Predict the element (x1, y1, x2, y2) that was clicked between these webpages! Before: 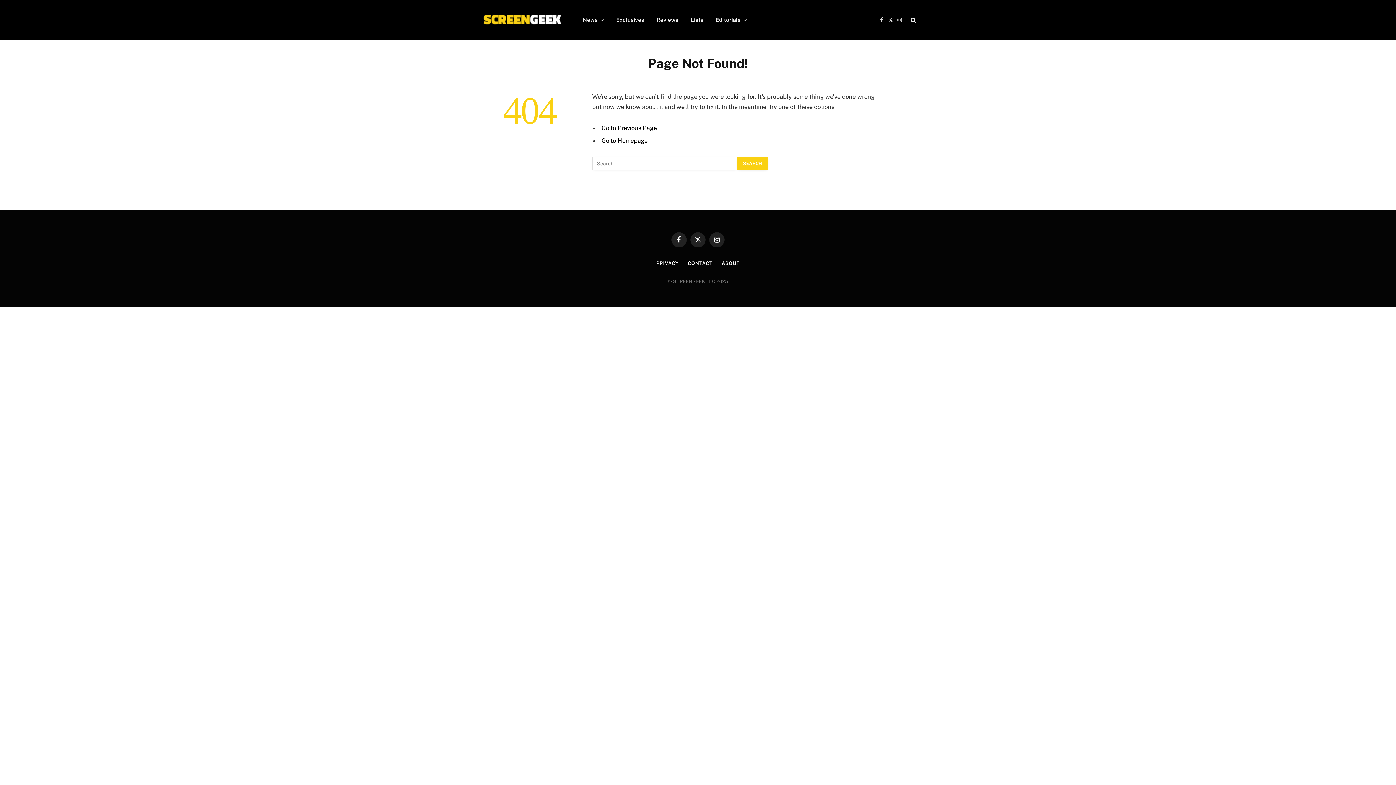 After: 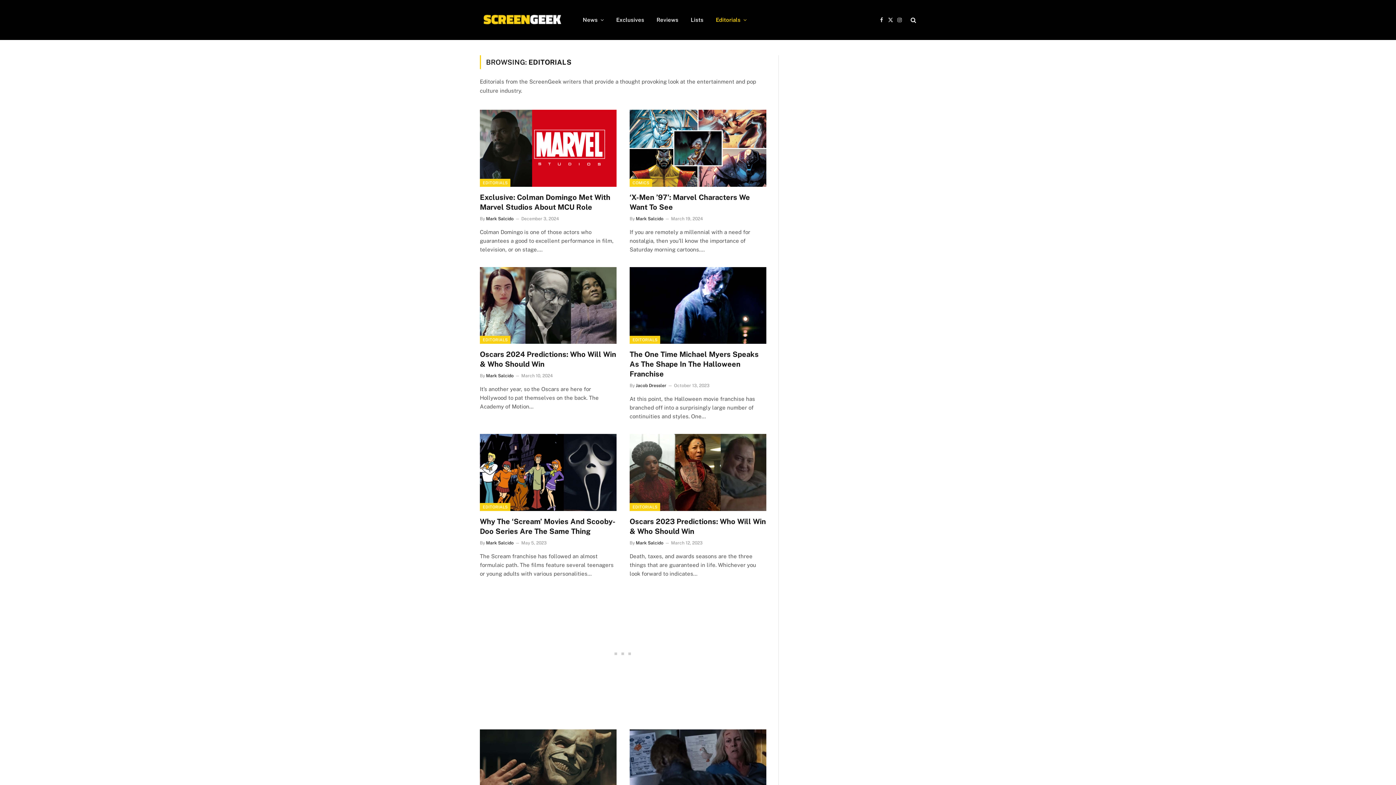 Action: bbox: (709, 0, 753, 40) label: Editorials